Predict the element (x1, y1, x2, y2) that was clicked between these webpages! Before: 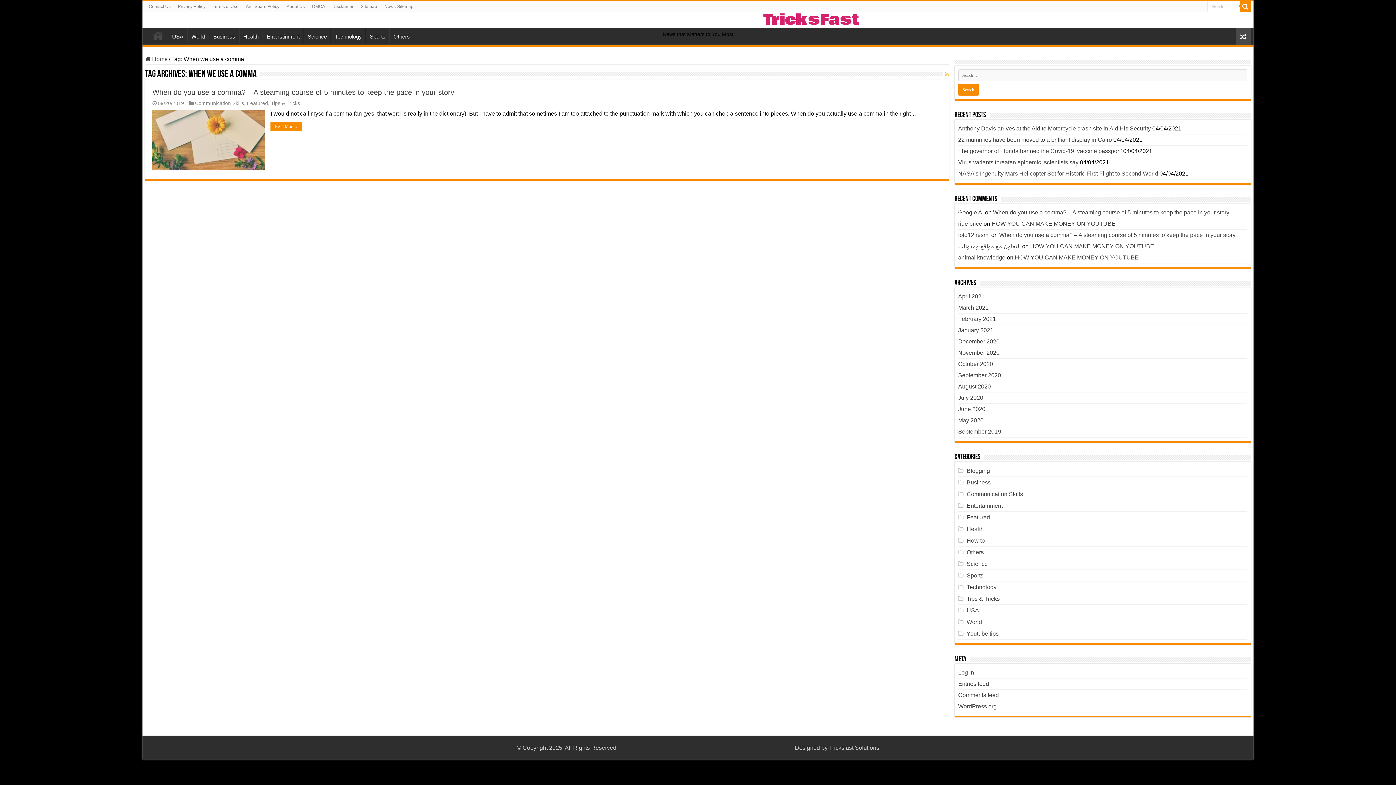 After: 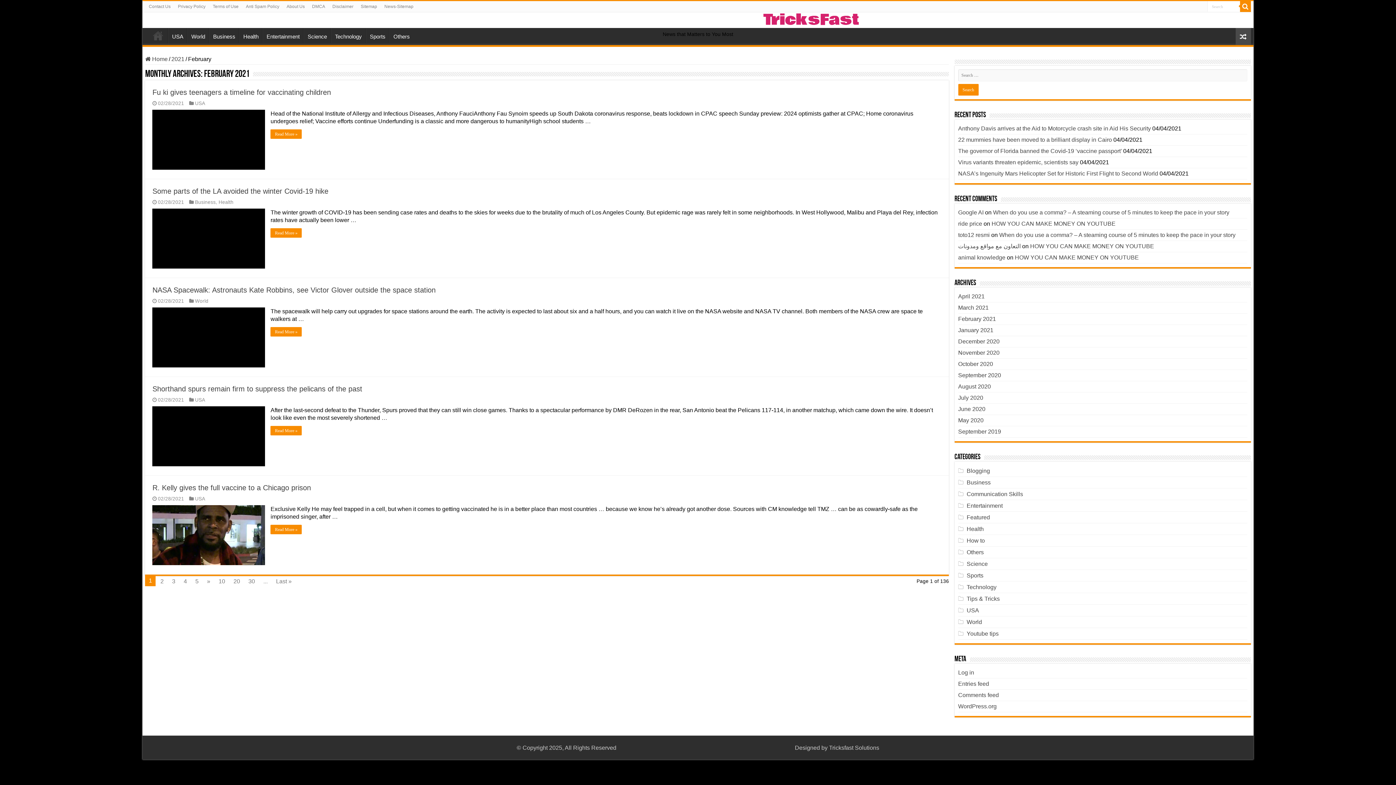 Action: bbox: (958, 316, 996, 322) label: February 2021